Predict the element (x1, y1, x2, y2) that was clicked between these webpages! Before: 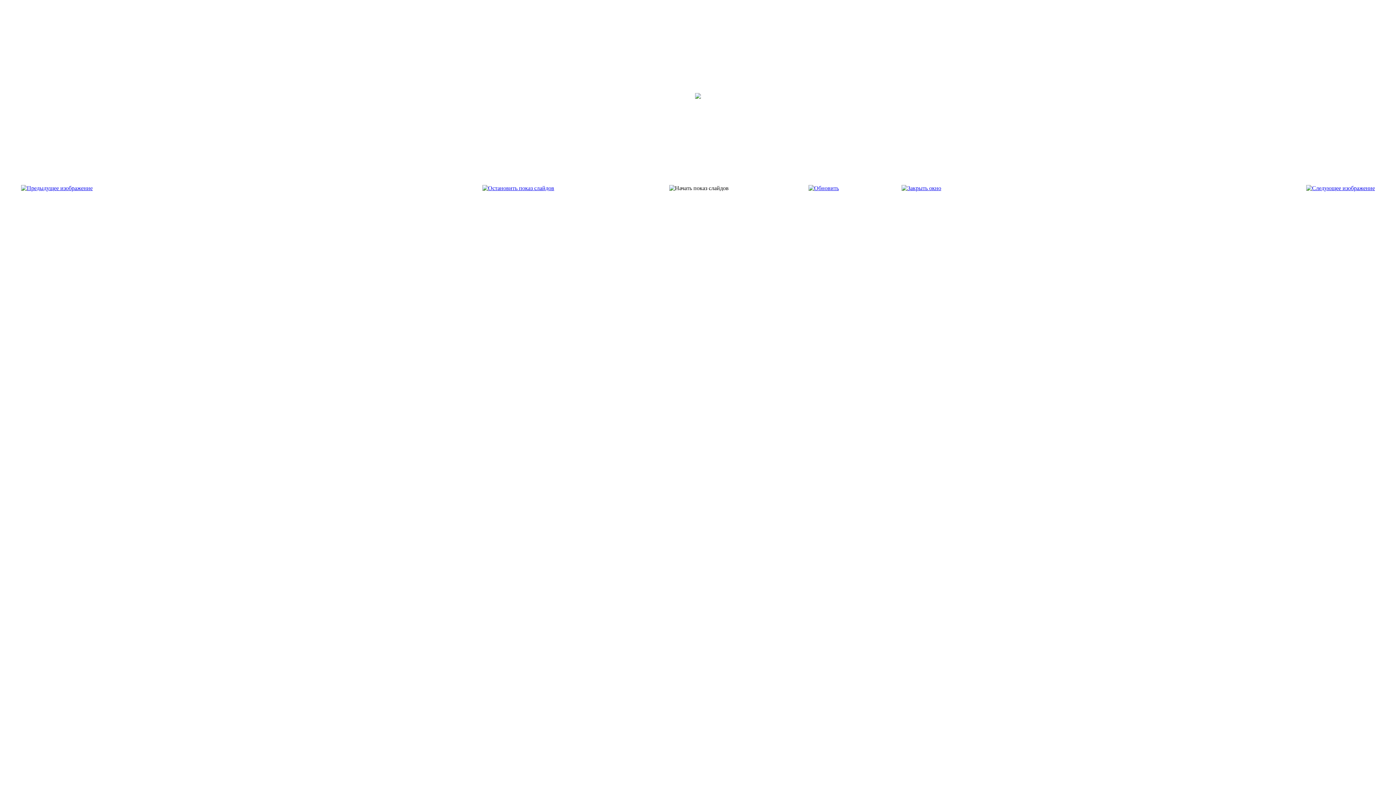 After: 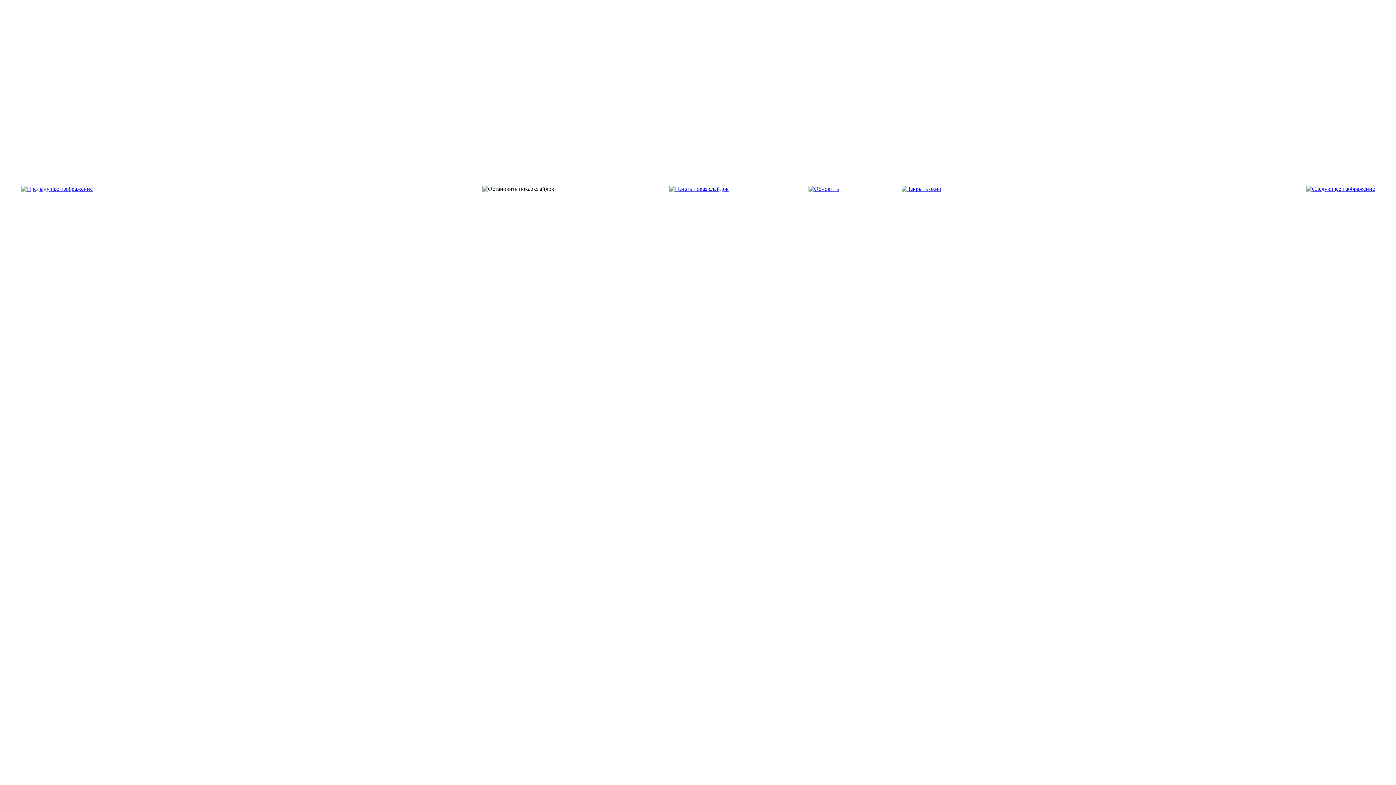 Action: bbox: (808, 185, 839, 191)